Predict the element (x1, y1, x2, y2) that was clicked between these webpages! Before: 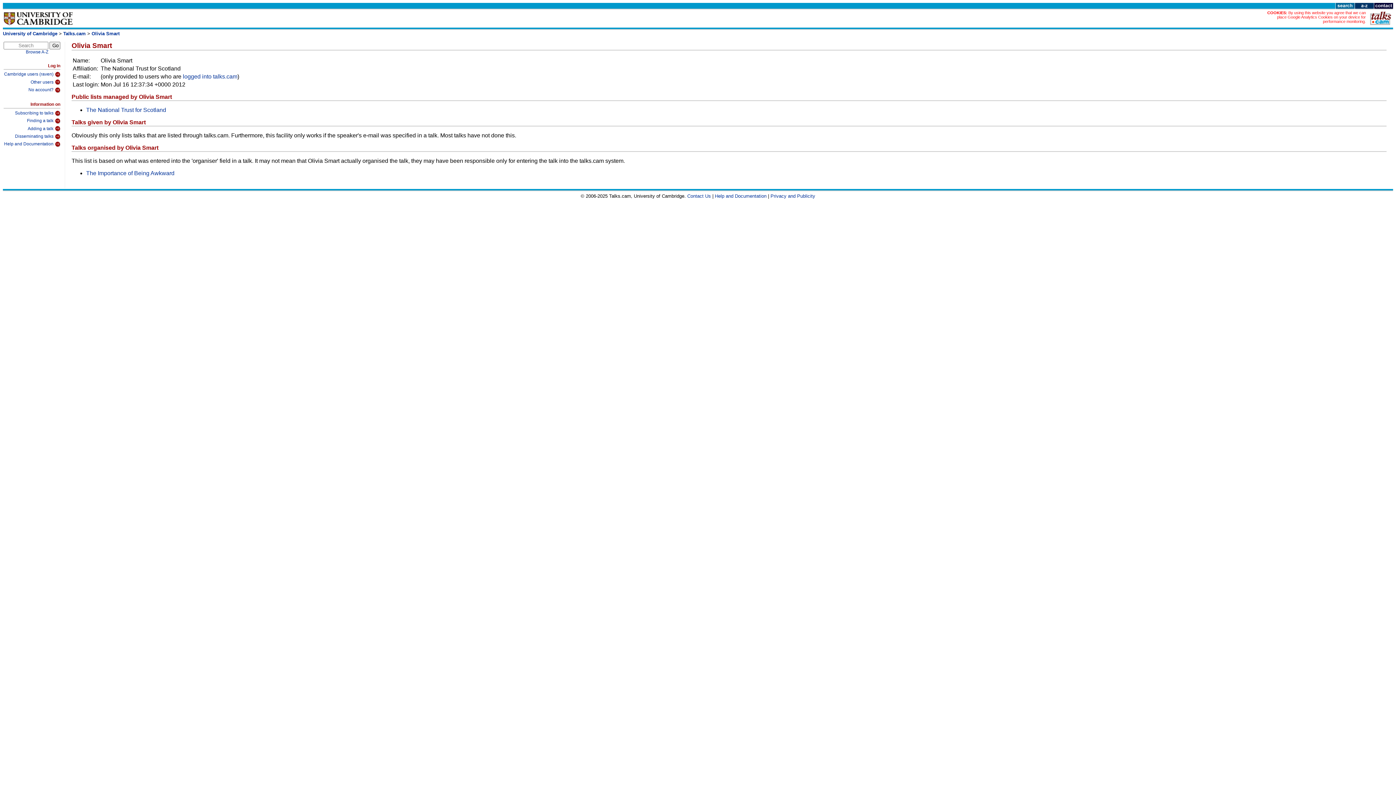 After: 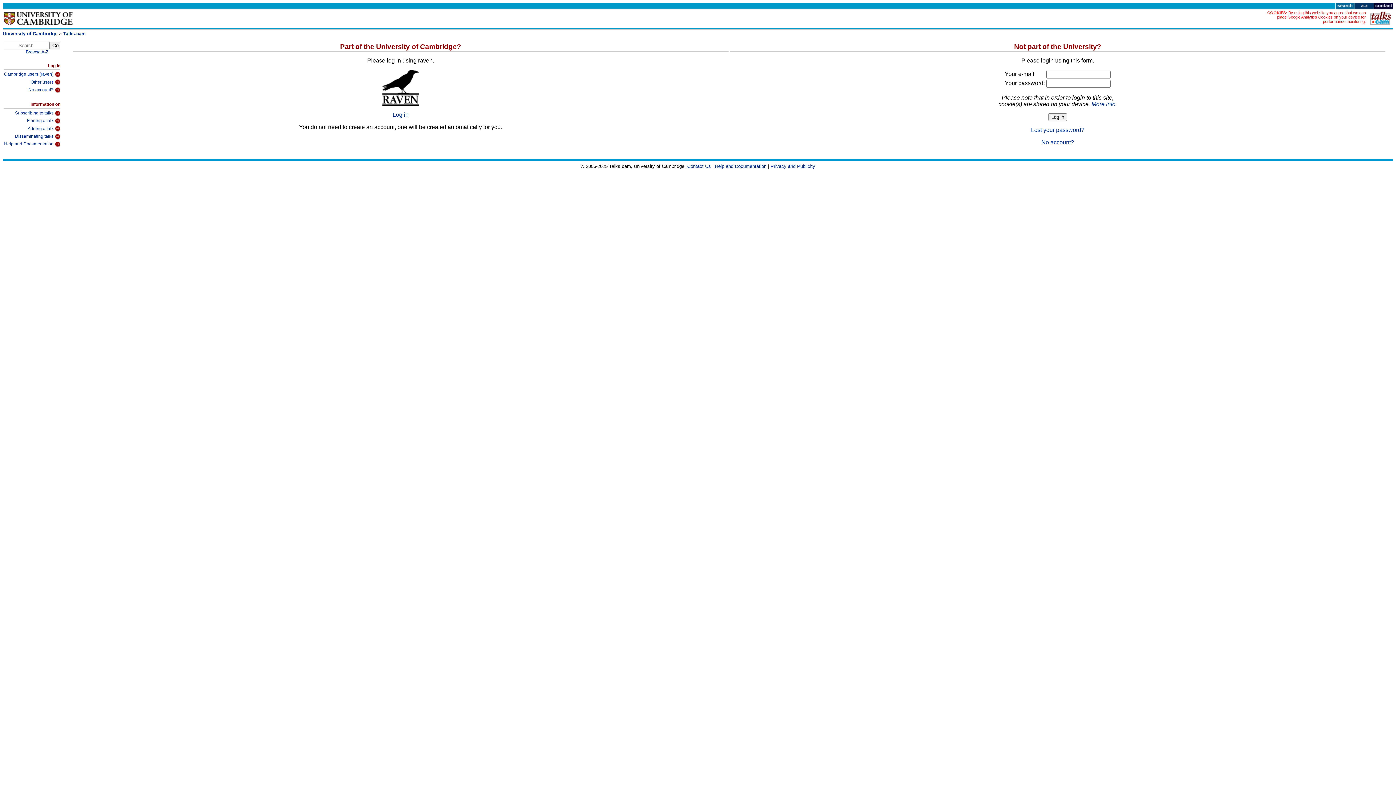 Action: bbox: (182, 73, 237, 79) label: logged into talks.cam